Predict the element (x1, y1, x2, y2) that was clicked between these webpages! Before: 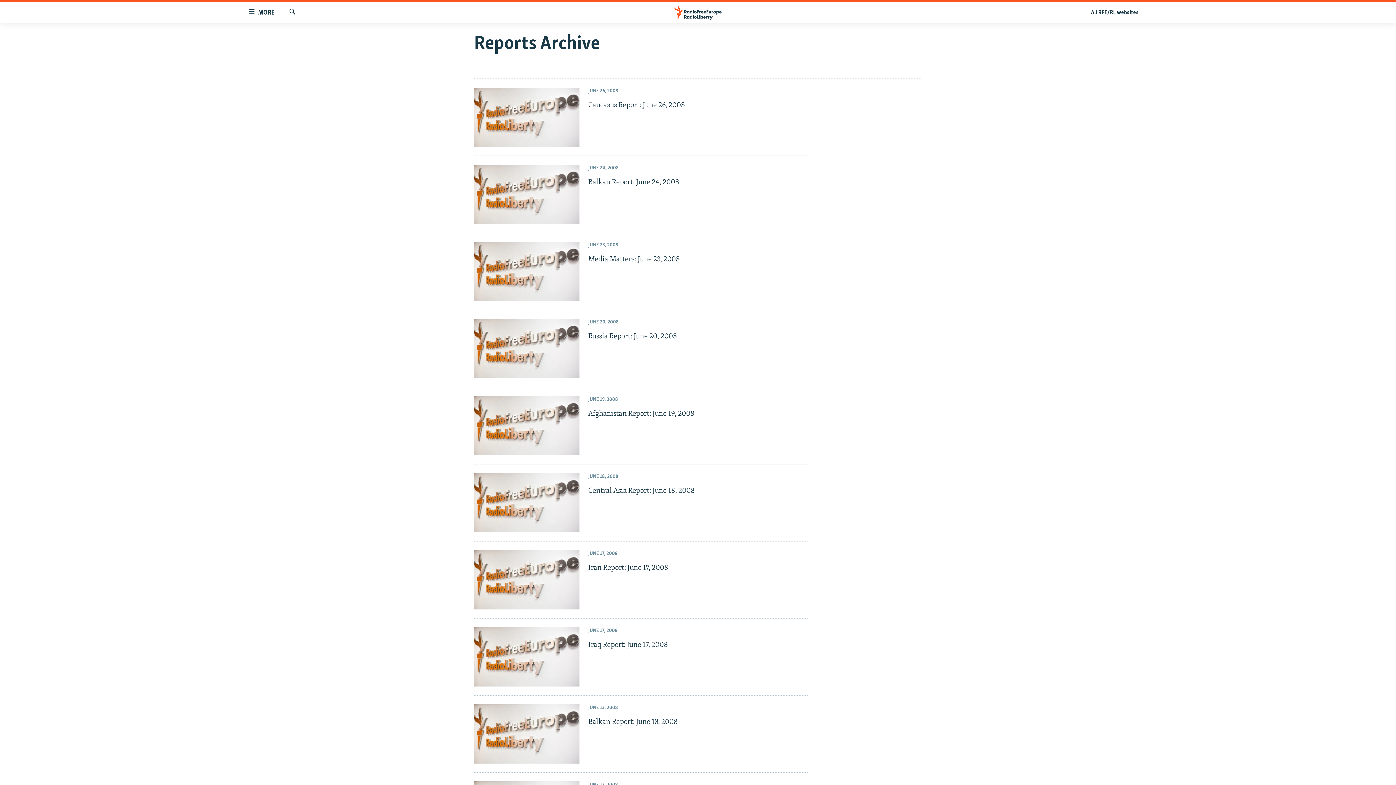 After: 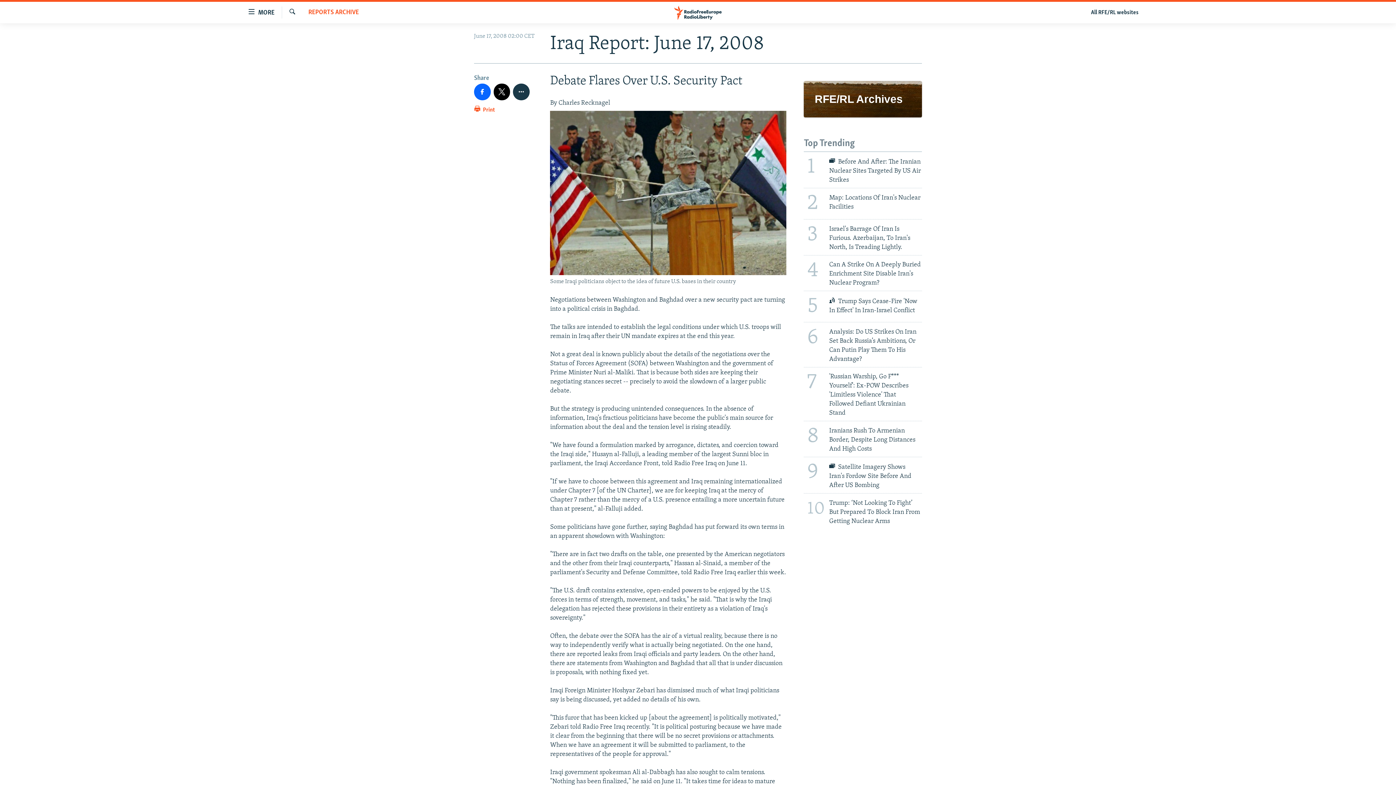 Action: label: Iraq Report: June 17, 2008 bbox: (588, 640, 808, 658)